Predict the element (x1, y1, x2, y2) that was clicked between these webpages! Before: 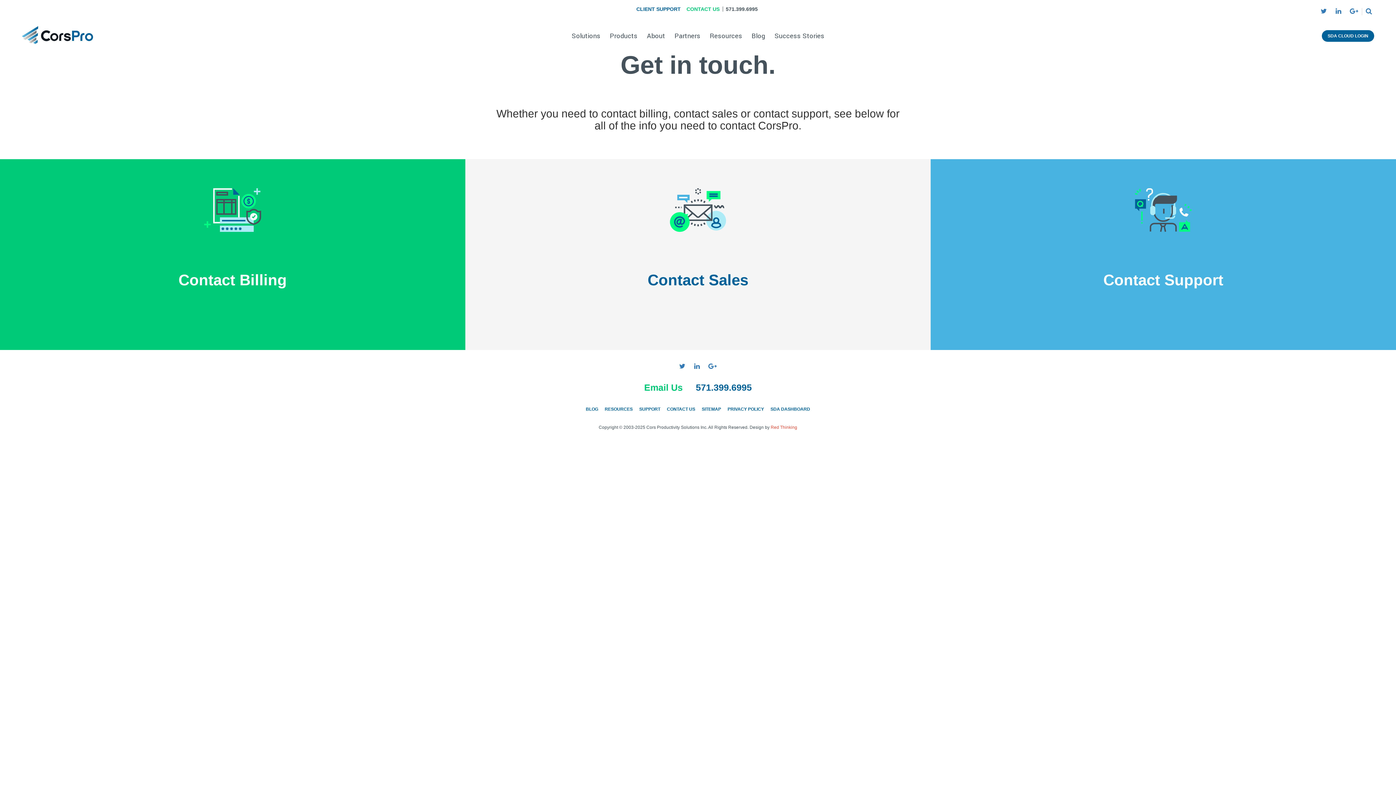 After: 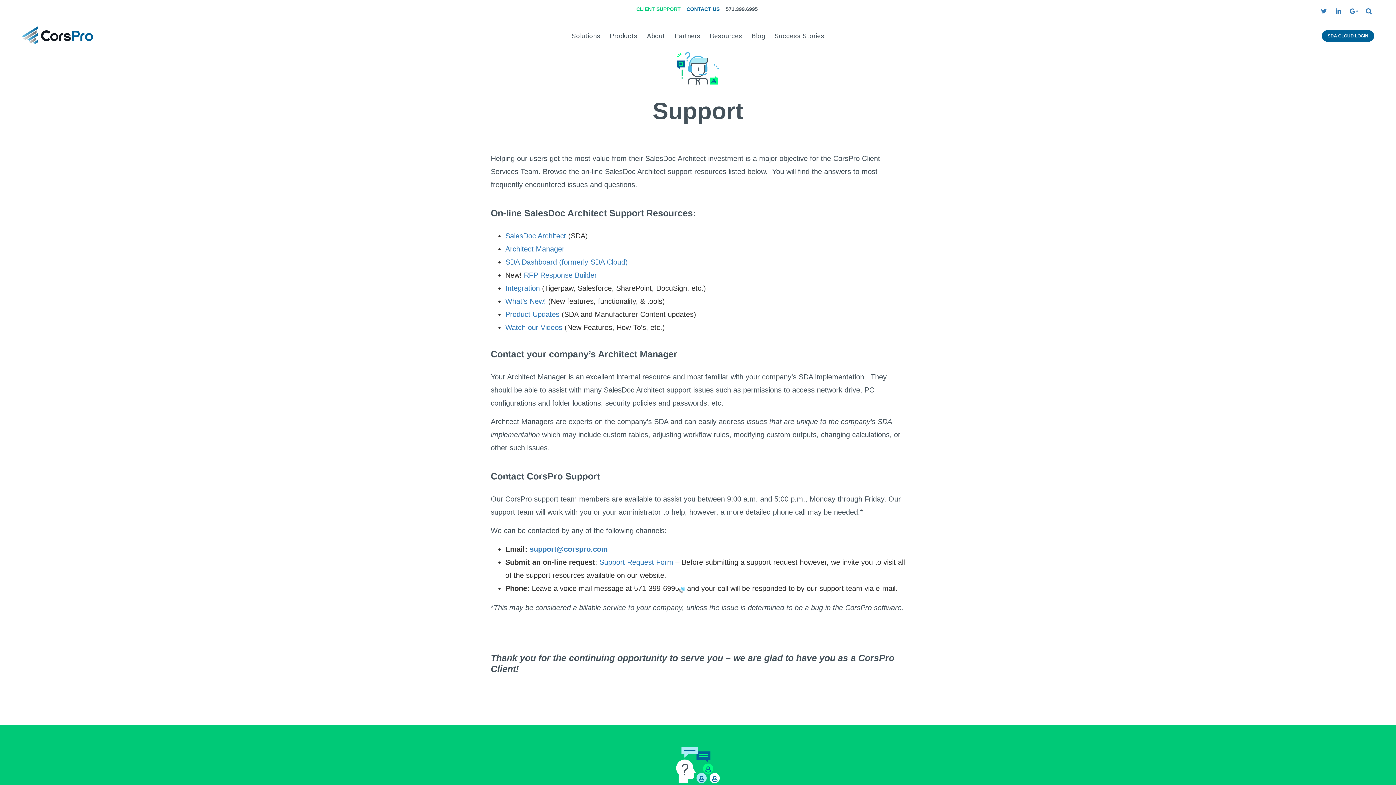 Action: bbox: (636, 6, 680, 12) label: CLIENT SUPPORT